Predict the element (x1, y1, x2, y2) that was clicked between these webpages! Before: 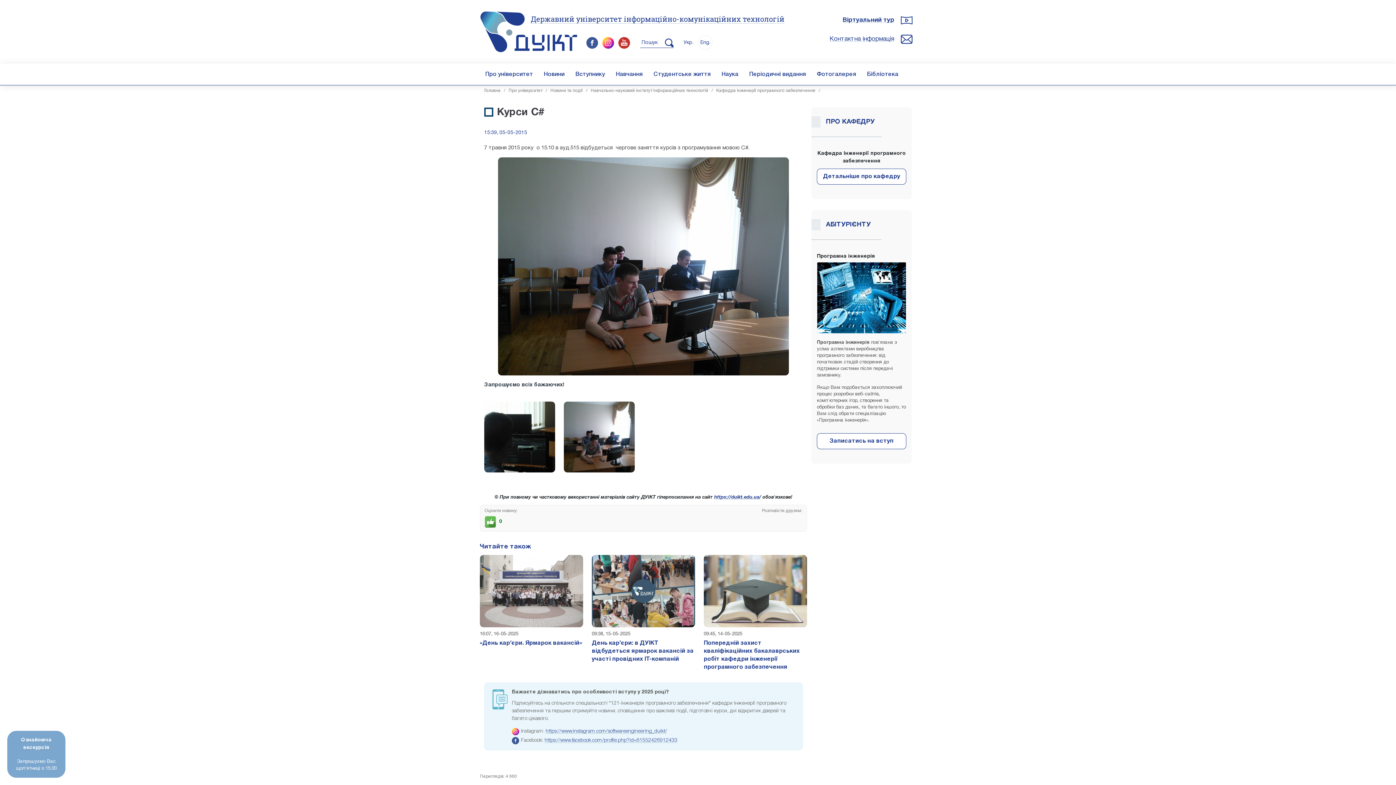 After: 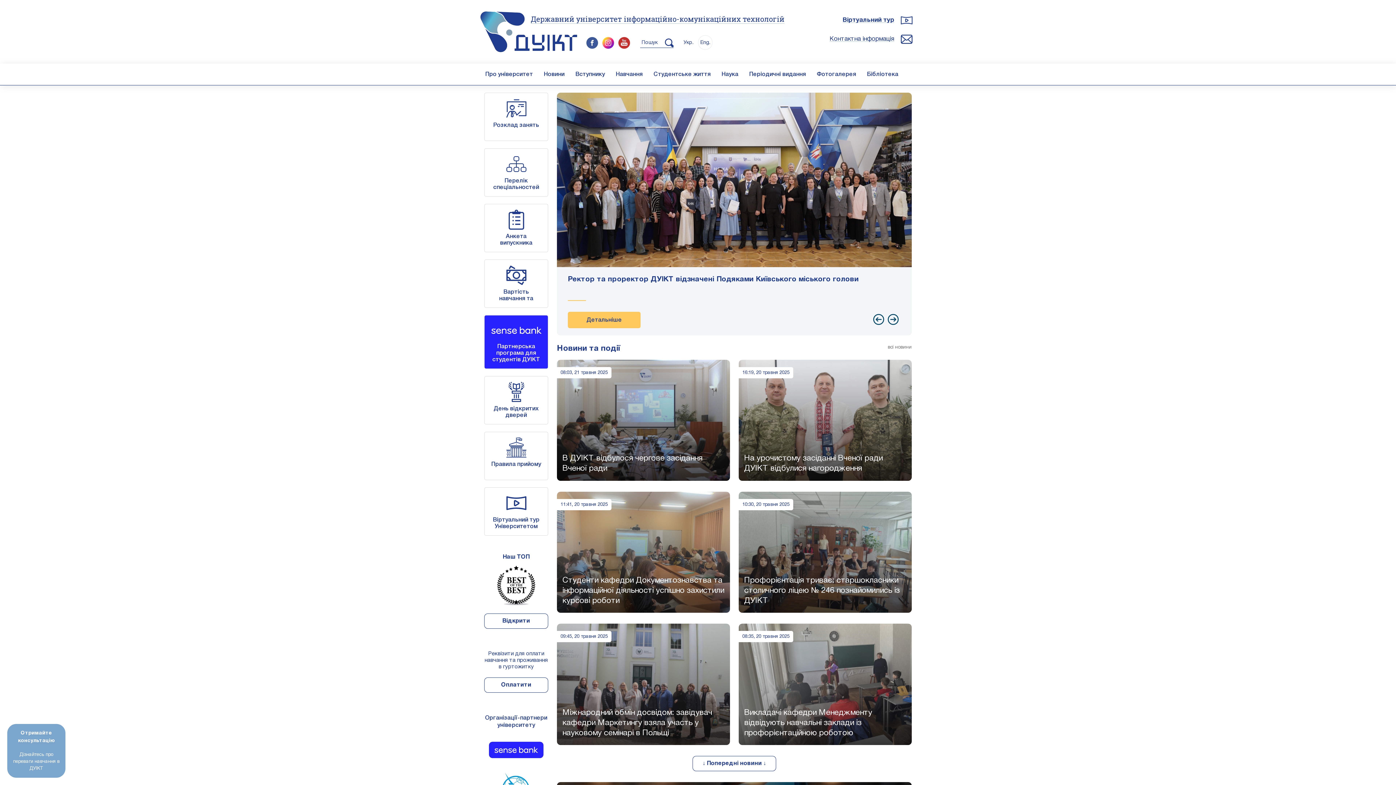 Action: bbox: (480, 29, 577, 34)